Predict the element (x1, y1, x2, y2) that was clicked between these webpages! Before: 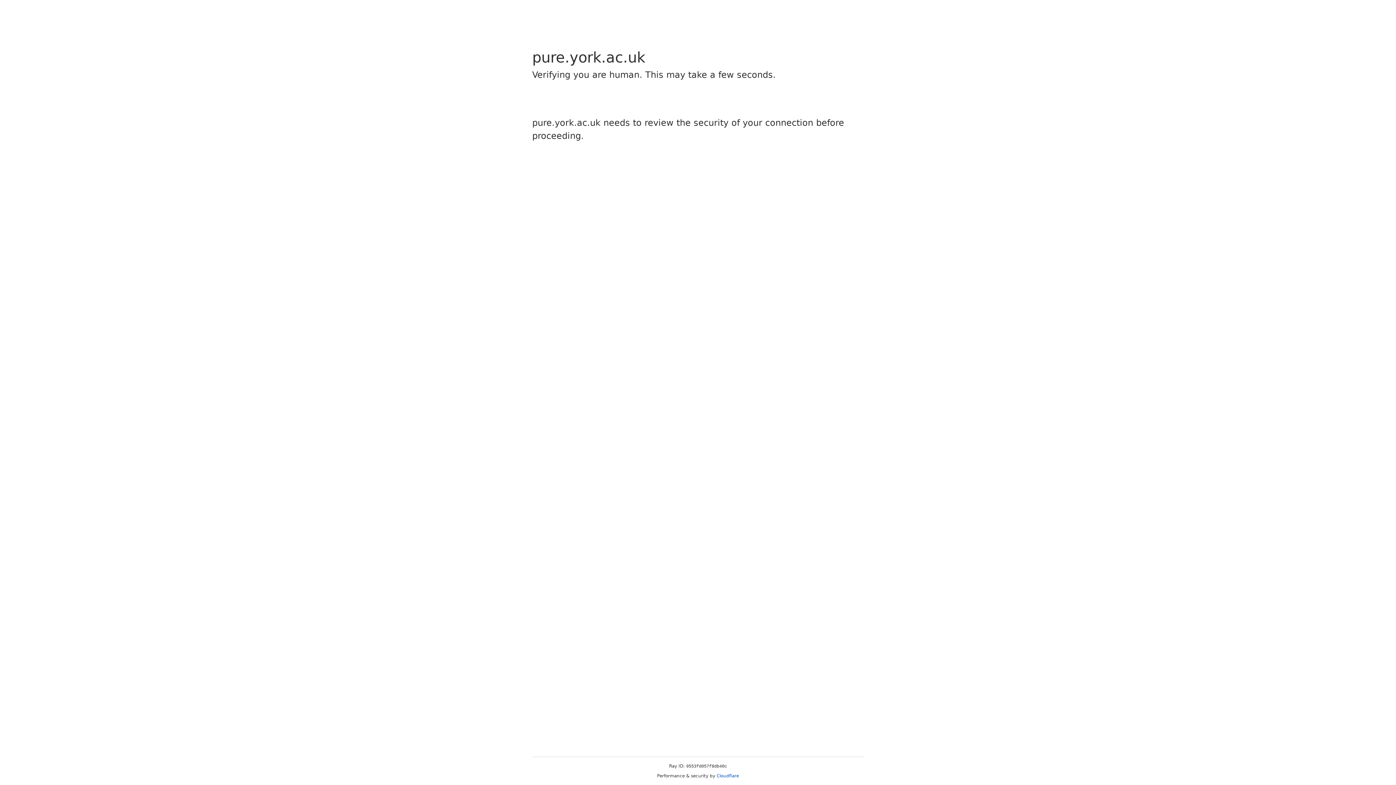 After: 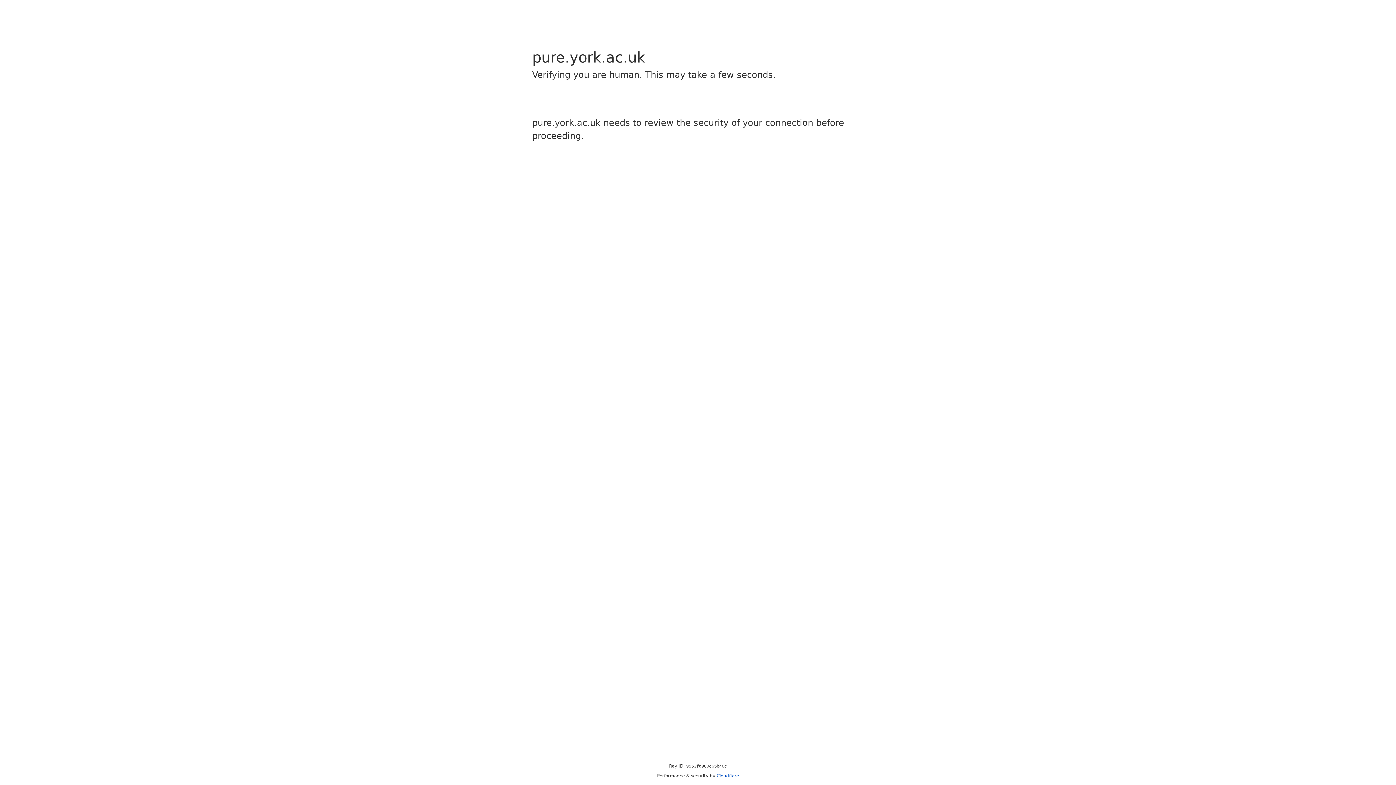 Action: bbox: (716, 773, 739, 778) label: Cloudflare